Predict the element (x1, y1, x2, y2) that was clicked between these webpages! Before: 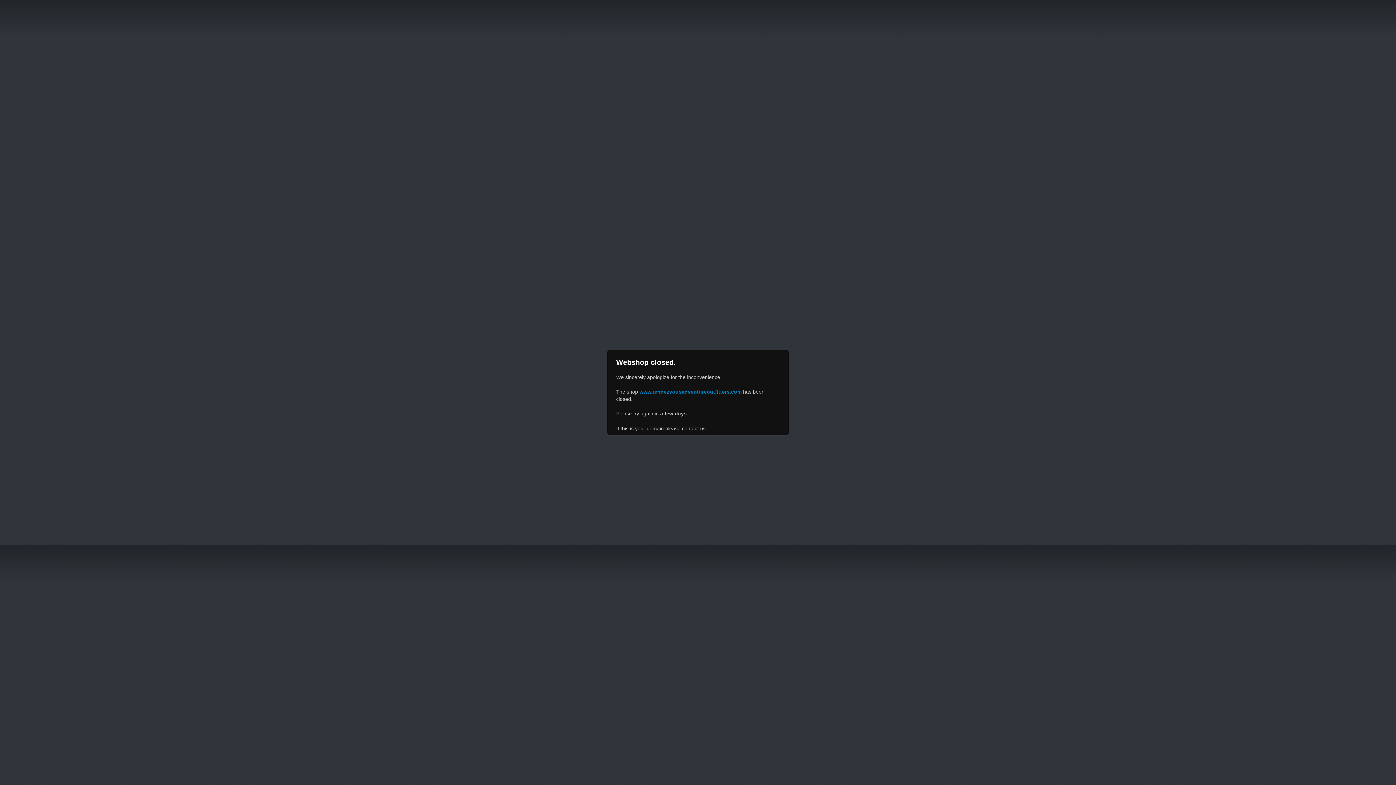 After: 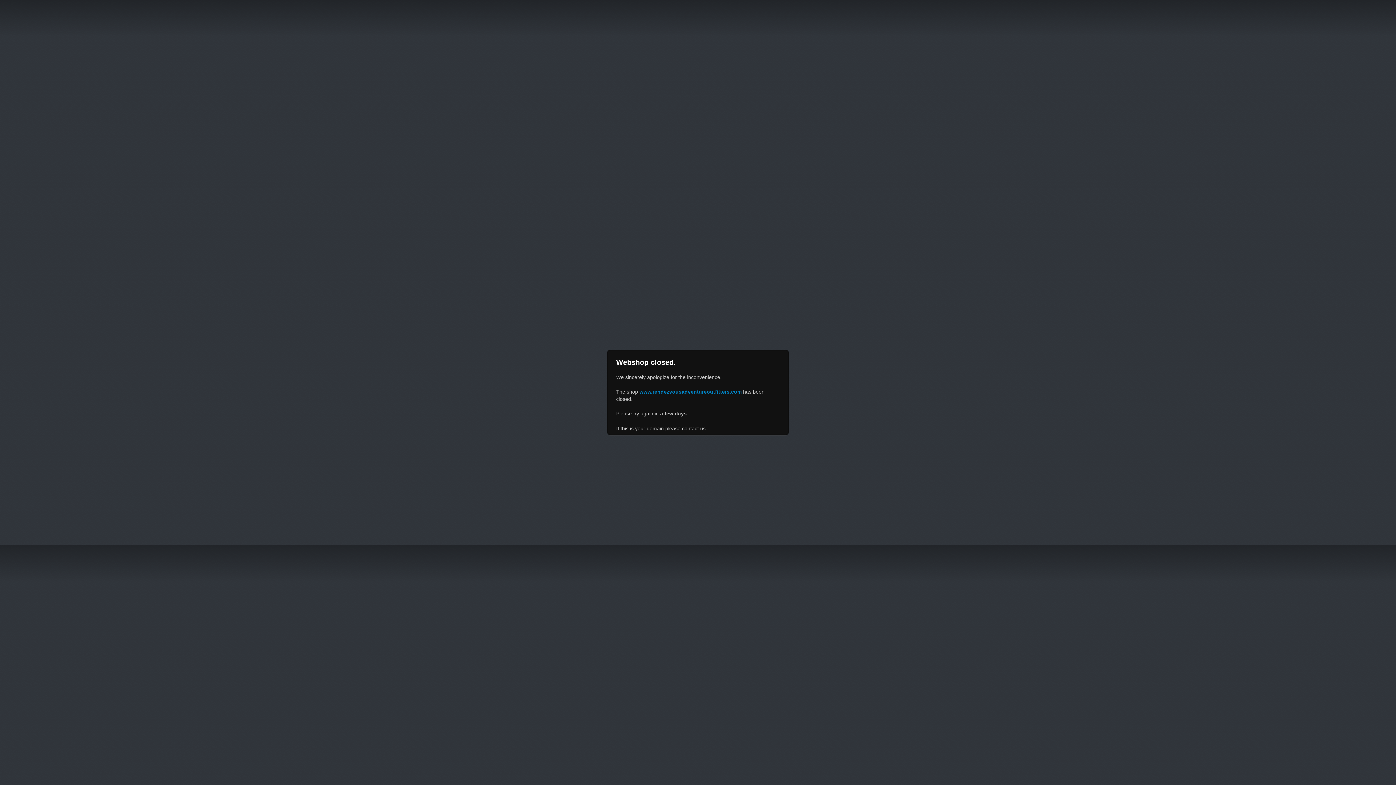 Action: bbox: (639, 389, 741, 394) label: www.rendezvousadventureoutfitters.com